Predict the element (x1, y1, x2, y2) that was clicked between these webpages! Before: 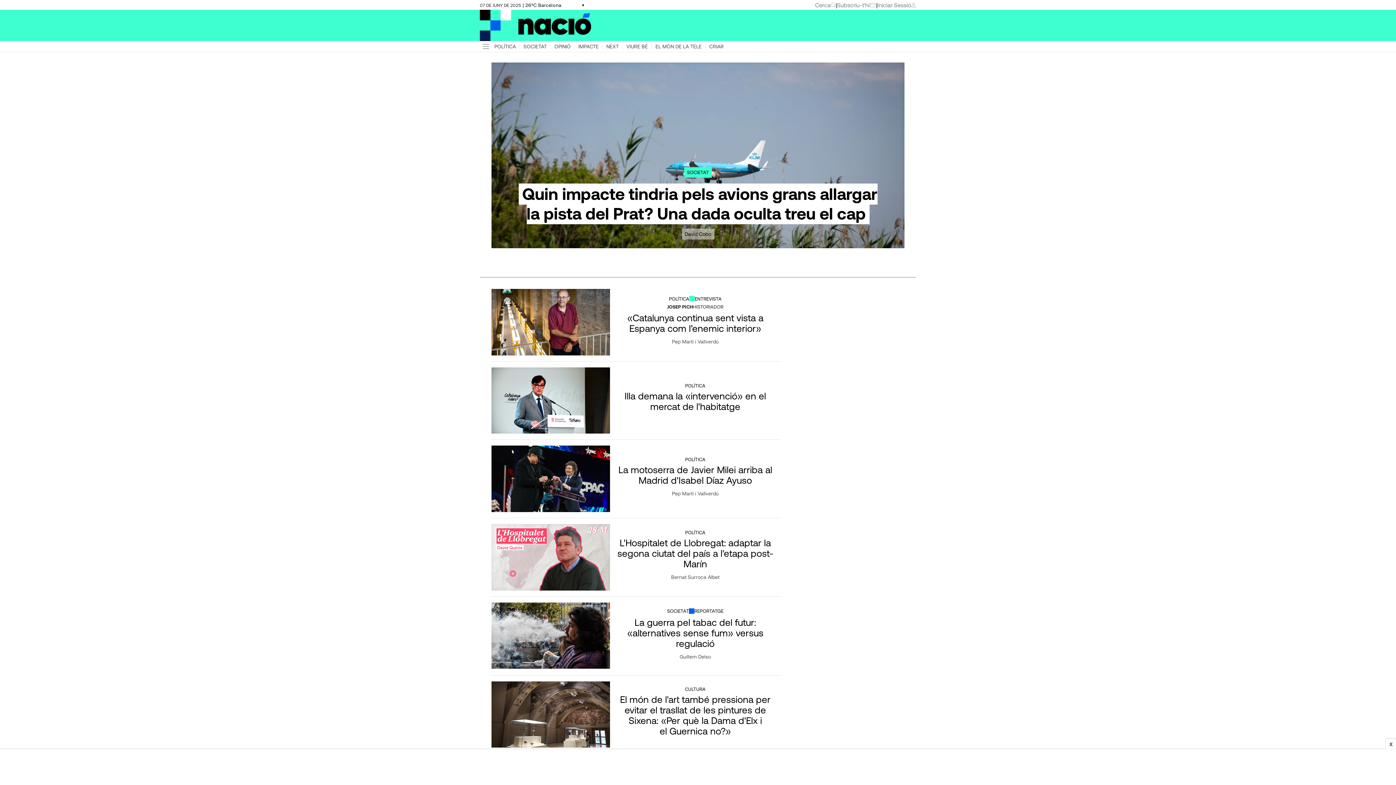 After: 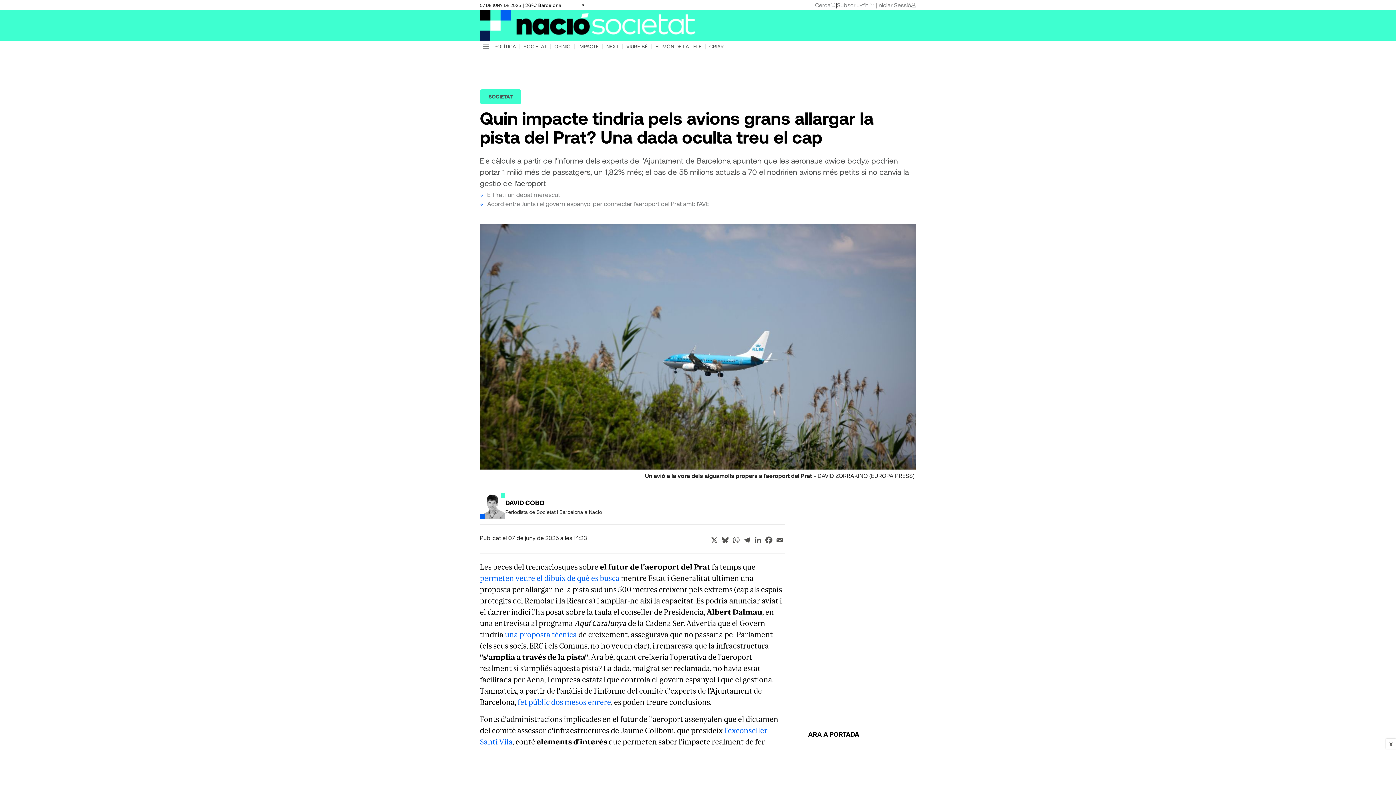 Action: label: David Cobo bbox: (684, 231, 711, 236)